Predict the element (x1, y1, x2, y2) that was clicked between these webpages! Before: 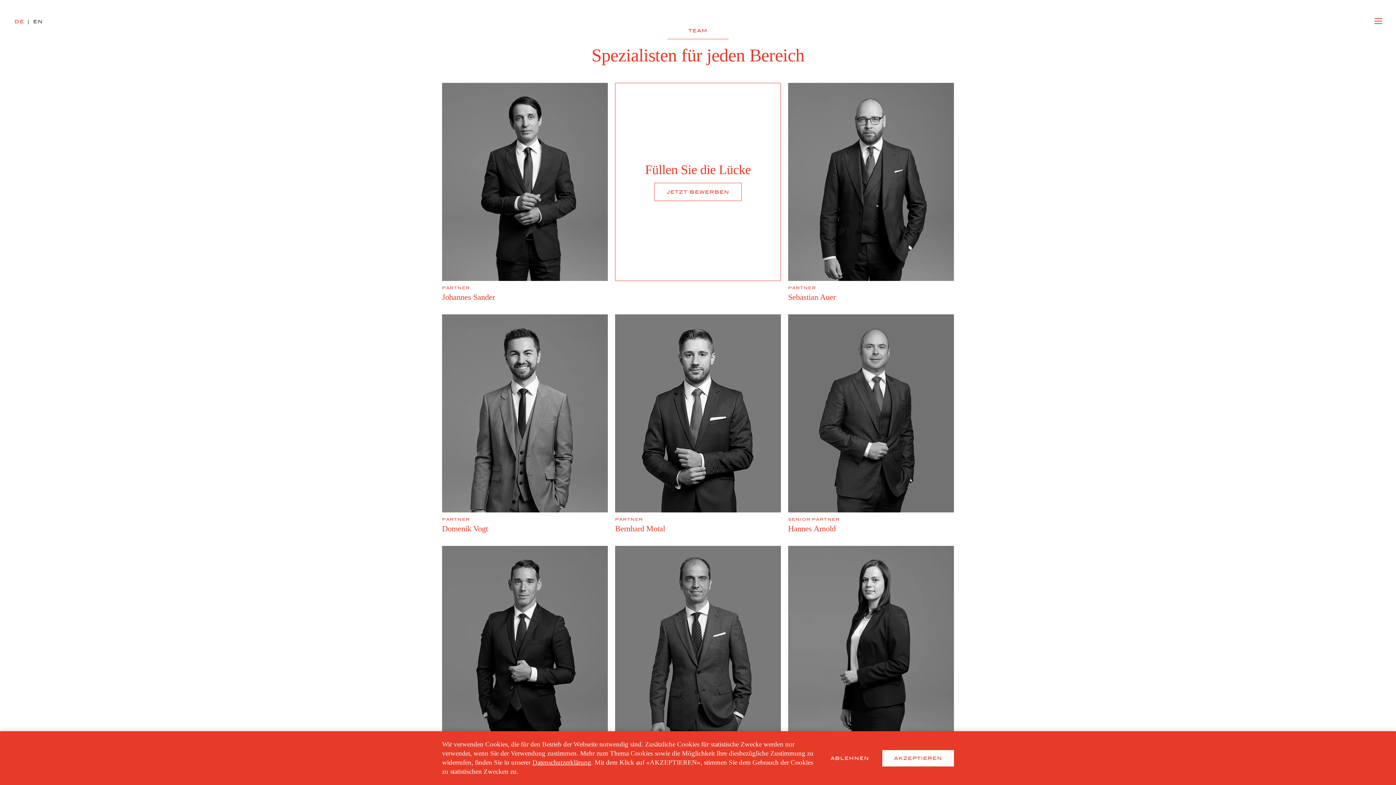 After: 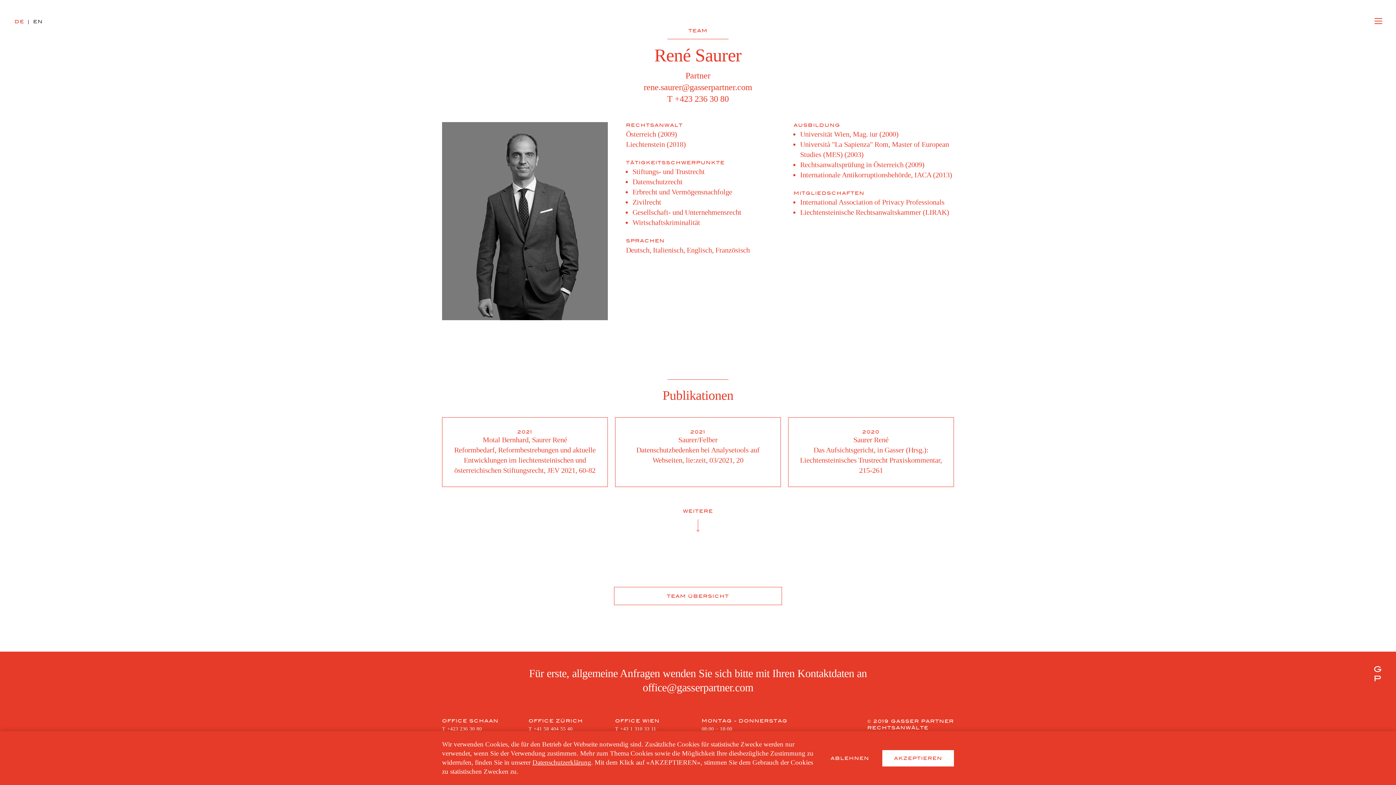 Action: label: PARTNER
René Saurer bbox: (615, 546, 781, 766)